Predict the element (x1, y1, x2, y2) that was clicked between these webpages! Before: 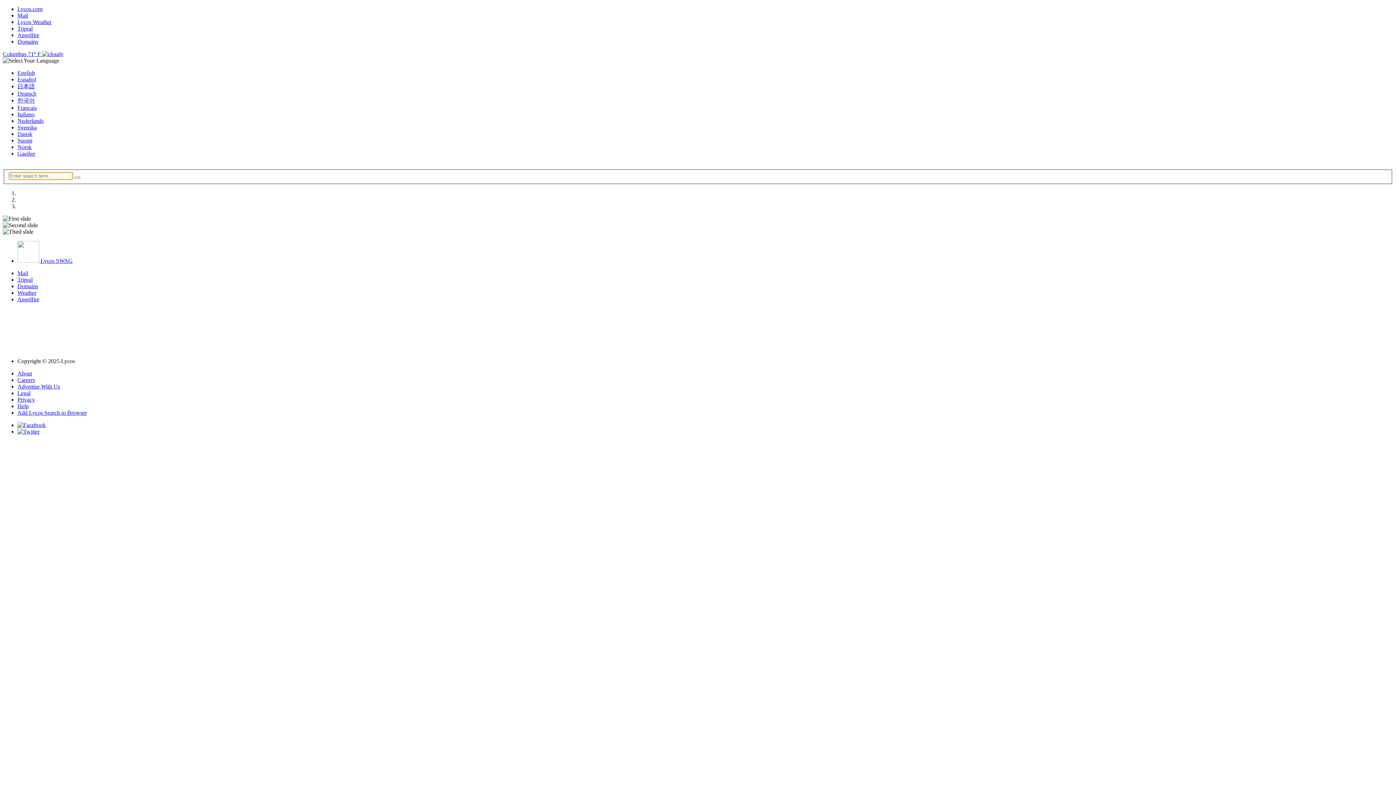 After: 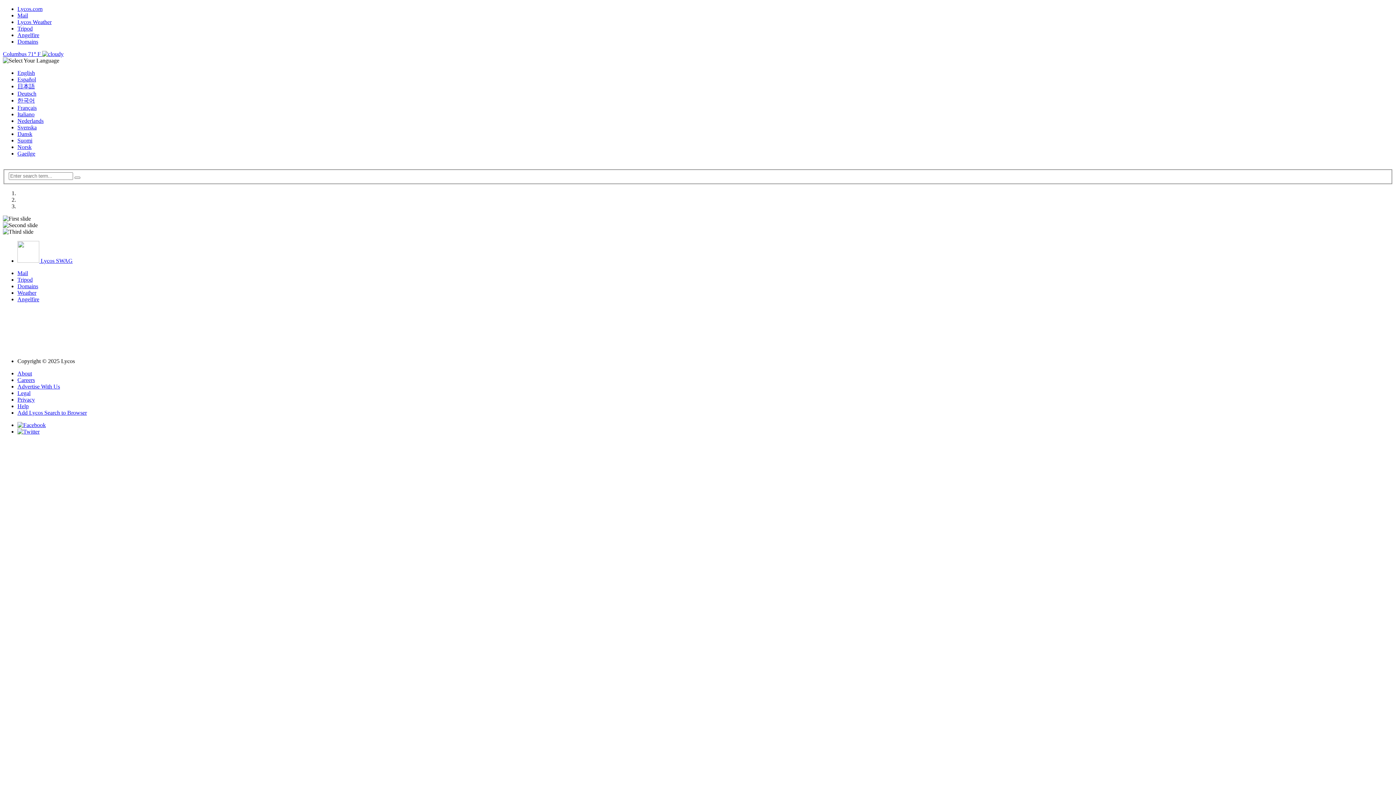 Action: bbox: (17, 428, 39, 434)